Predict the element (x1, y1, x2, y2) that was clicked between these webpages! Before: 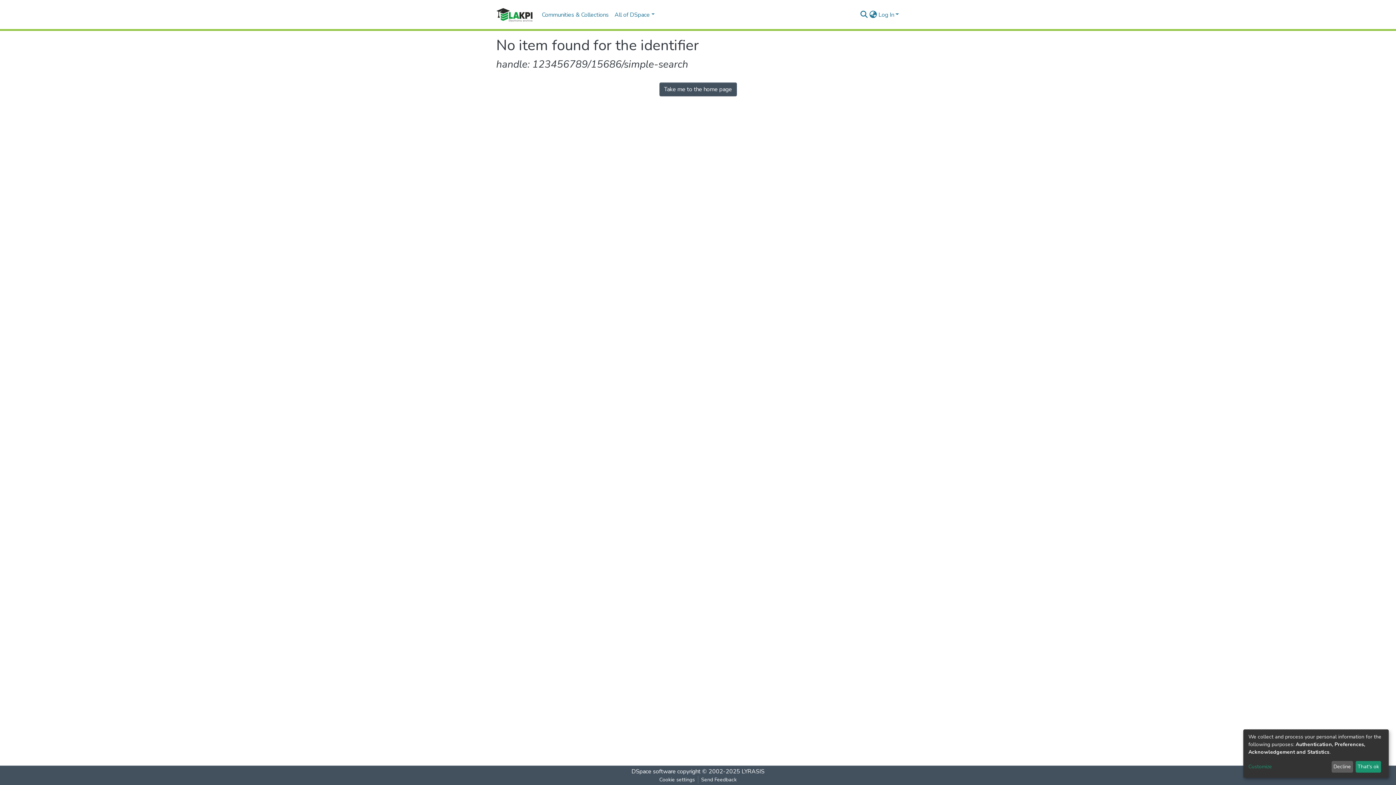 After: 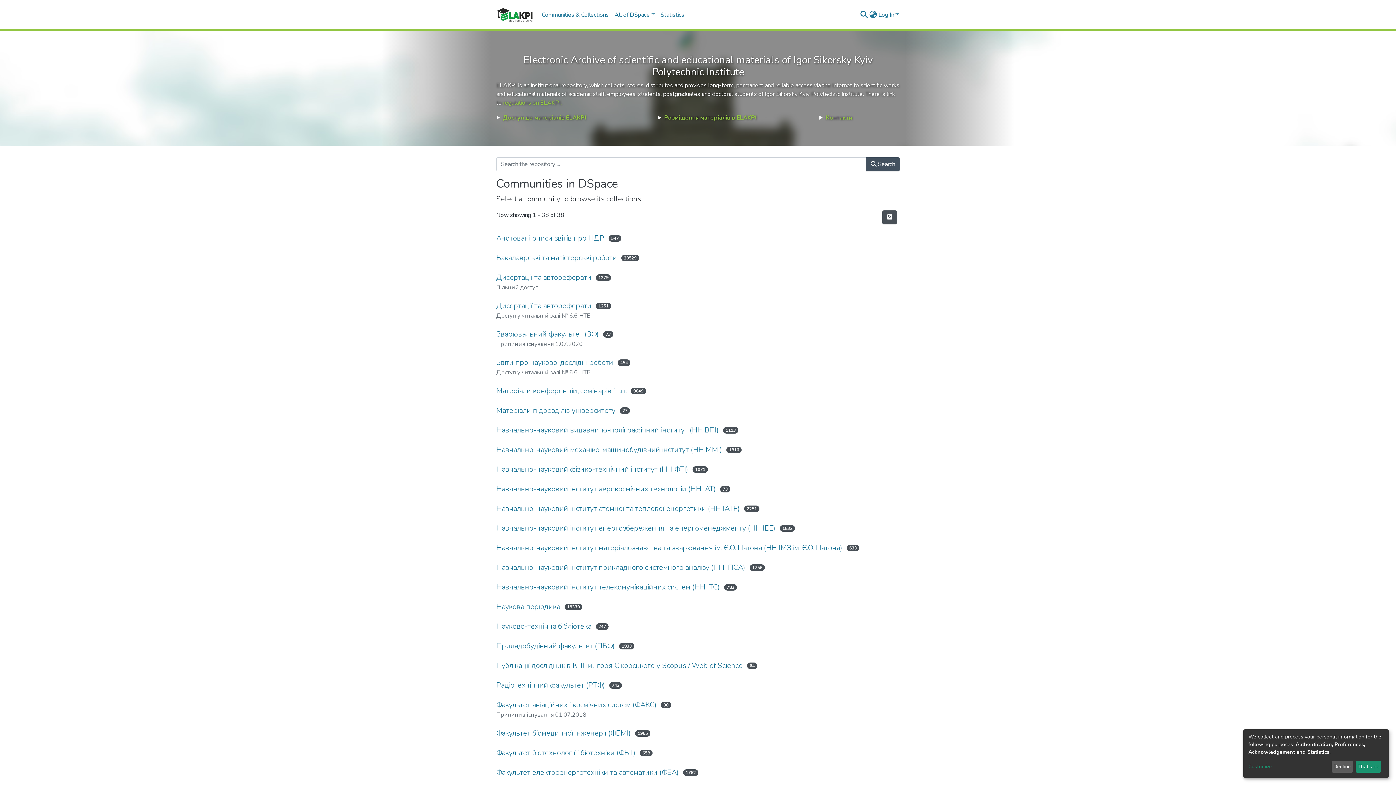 Action: bbox: (659, 82, 736, 96) label: Take me to the home page